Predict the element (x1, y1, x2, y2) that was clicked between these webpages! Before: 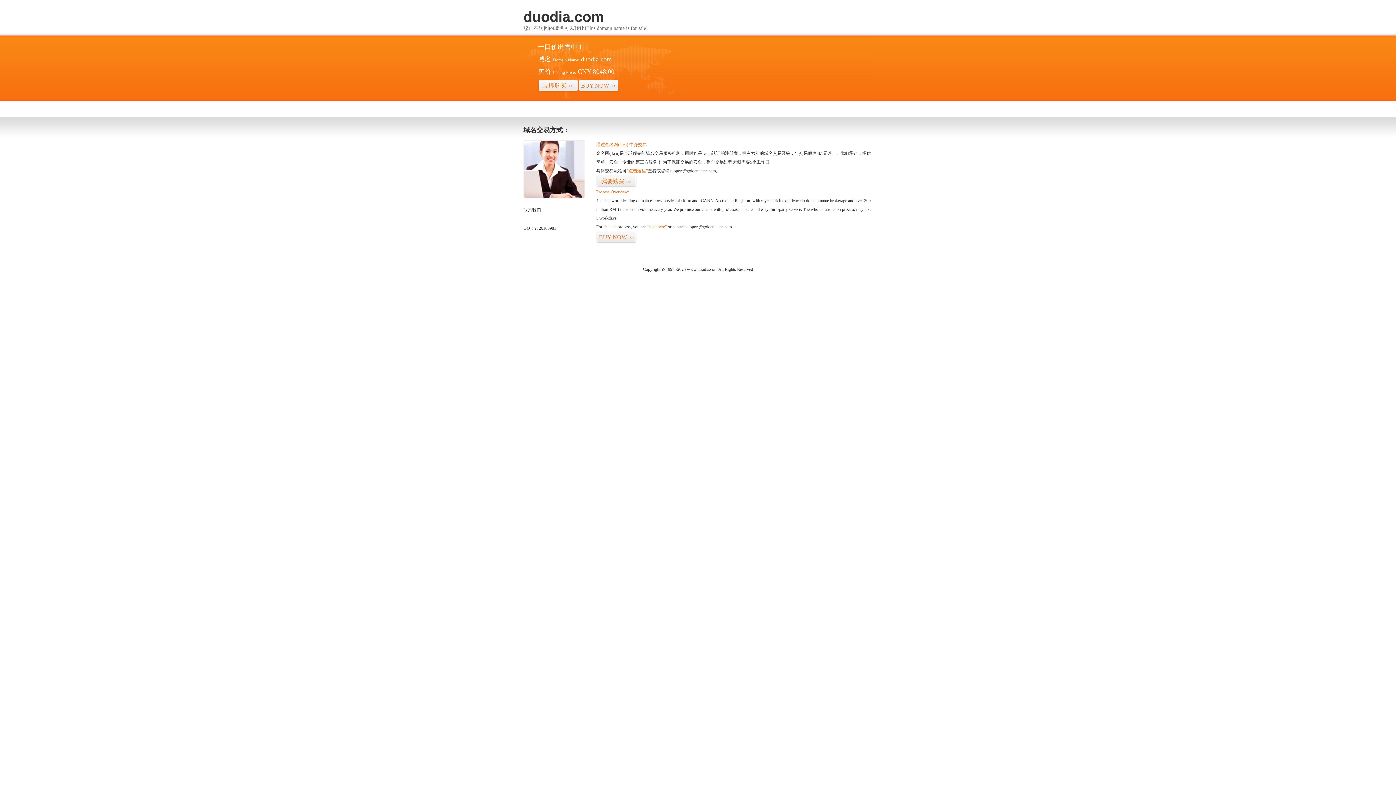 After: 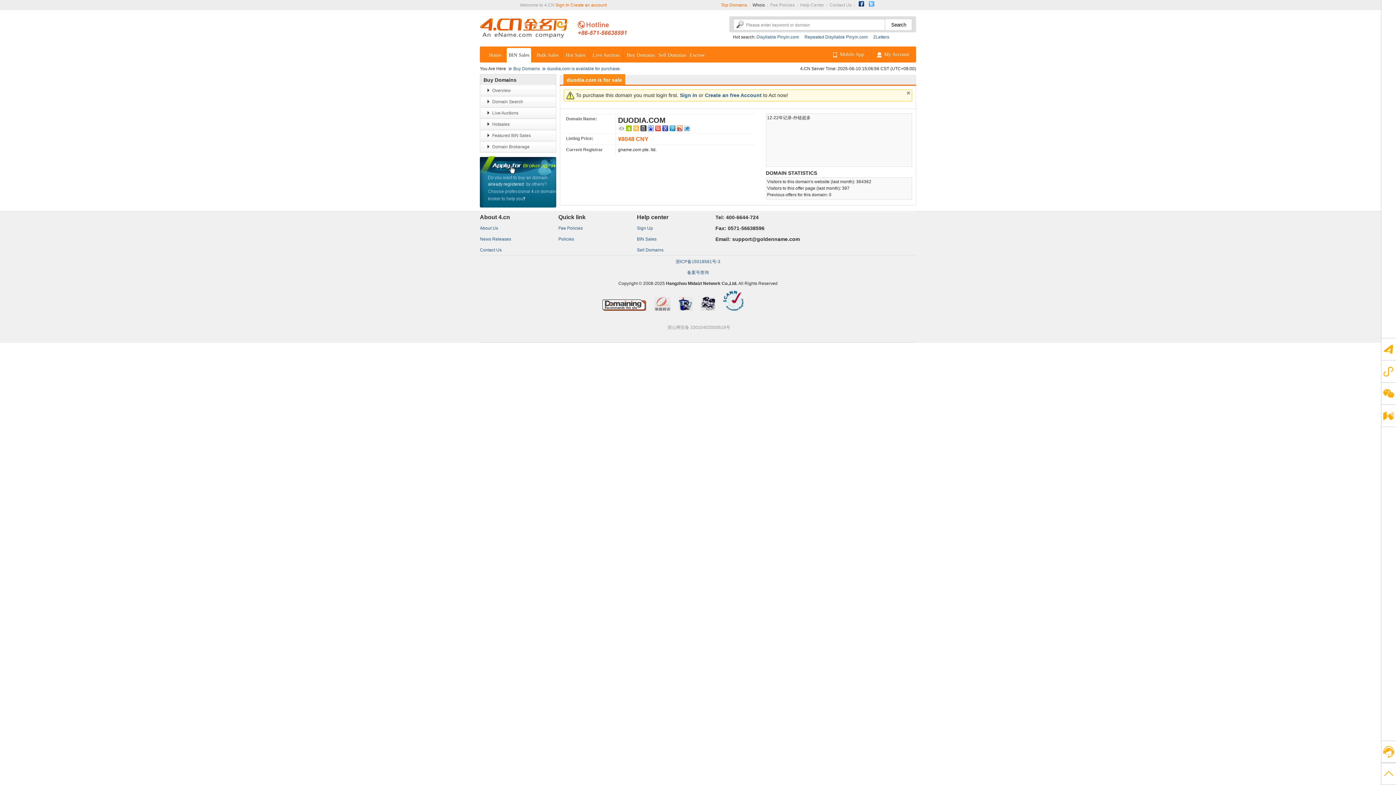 Action: label: BUY NOW>> bbox: (578, 79, 618, 92)